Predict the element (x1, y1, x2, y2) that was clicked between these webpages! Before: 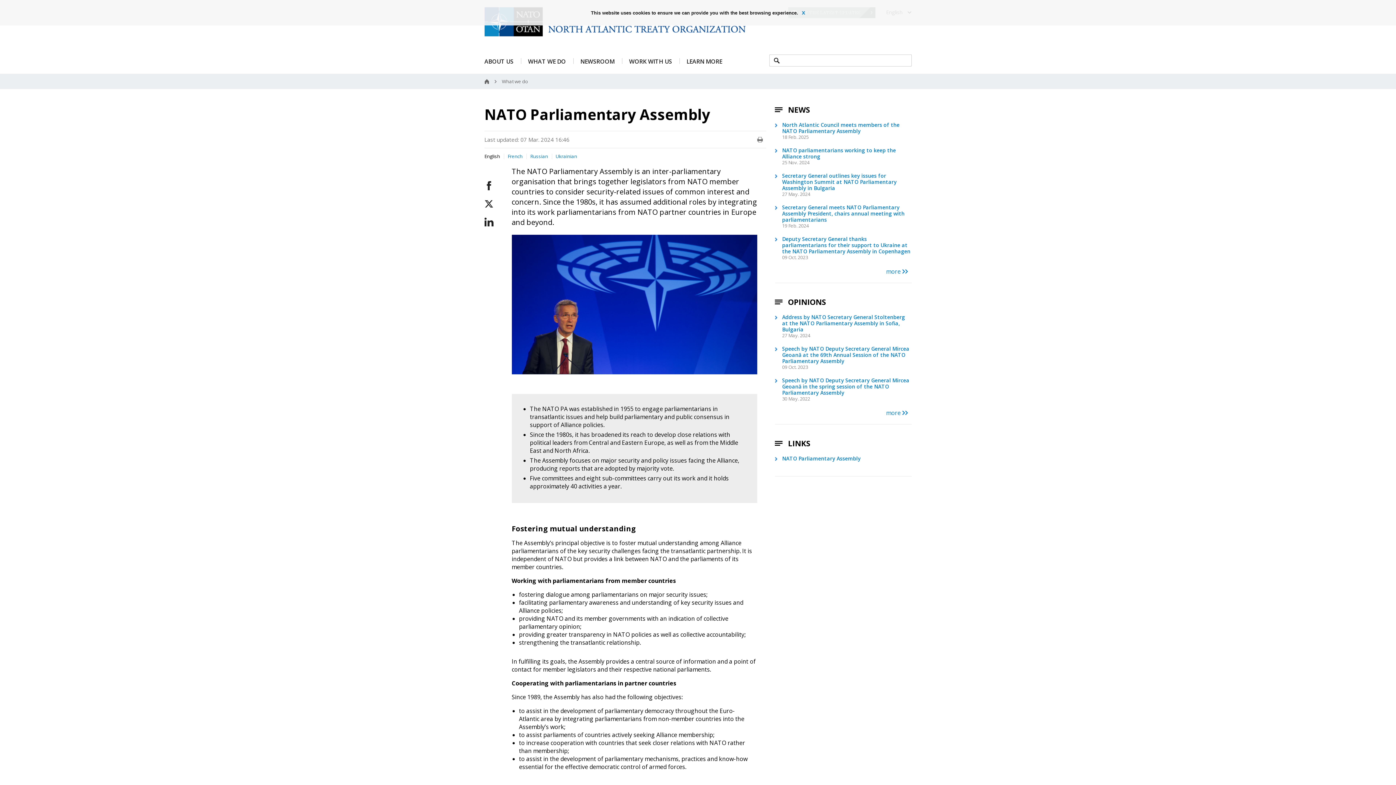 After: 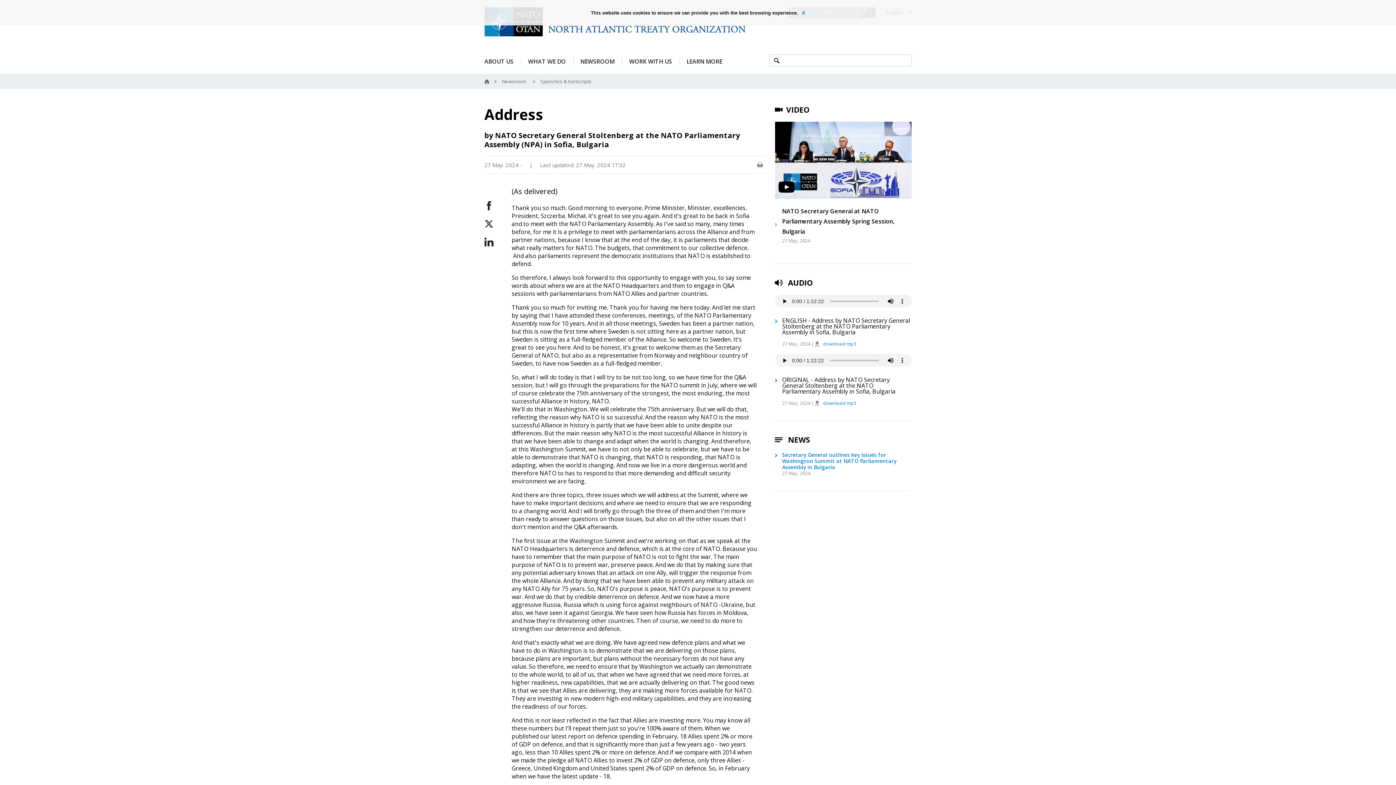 Action: bbox: (782, 313, 905, 333) label: Address by NATO Secretary General Stoltenberg at the NATO Parliamentary Assembly in Sofia, Bulgaria